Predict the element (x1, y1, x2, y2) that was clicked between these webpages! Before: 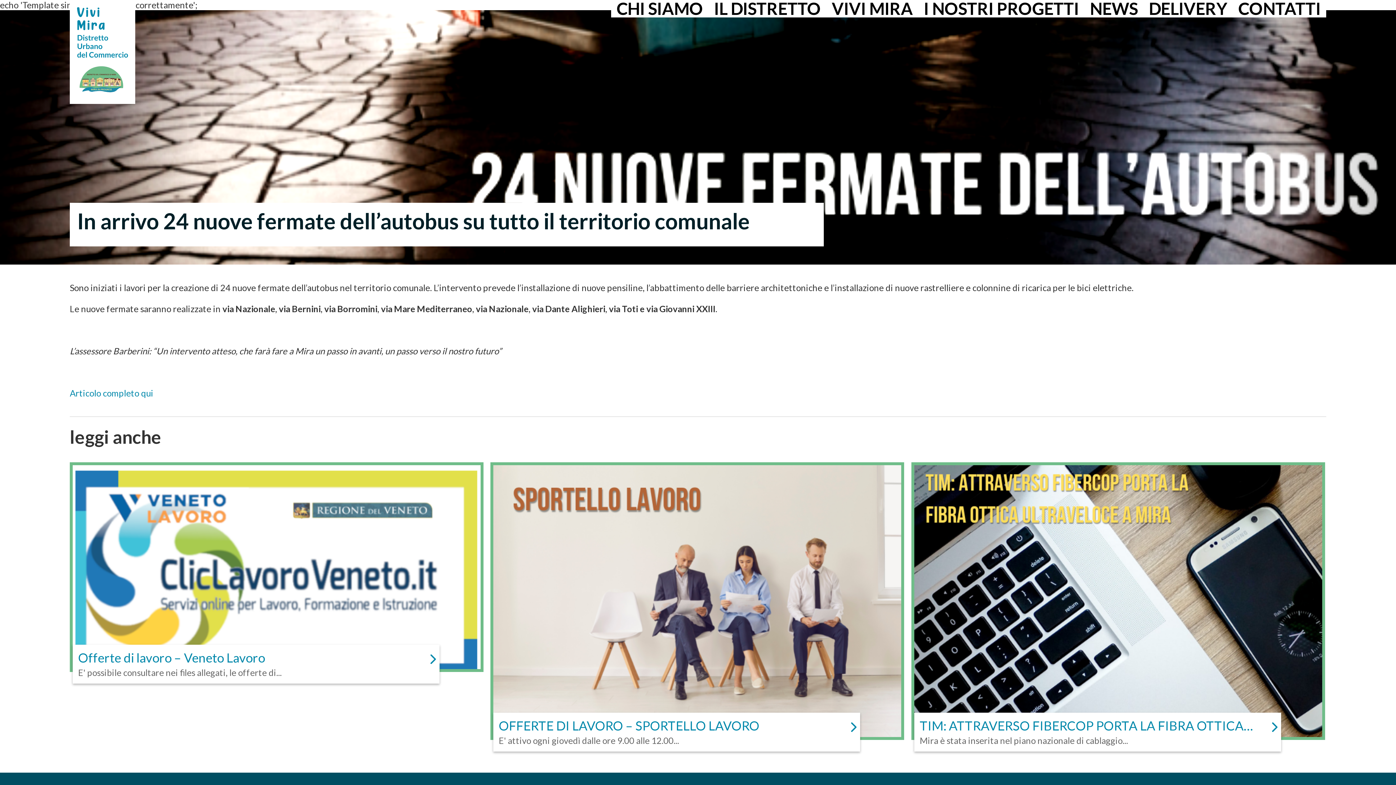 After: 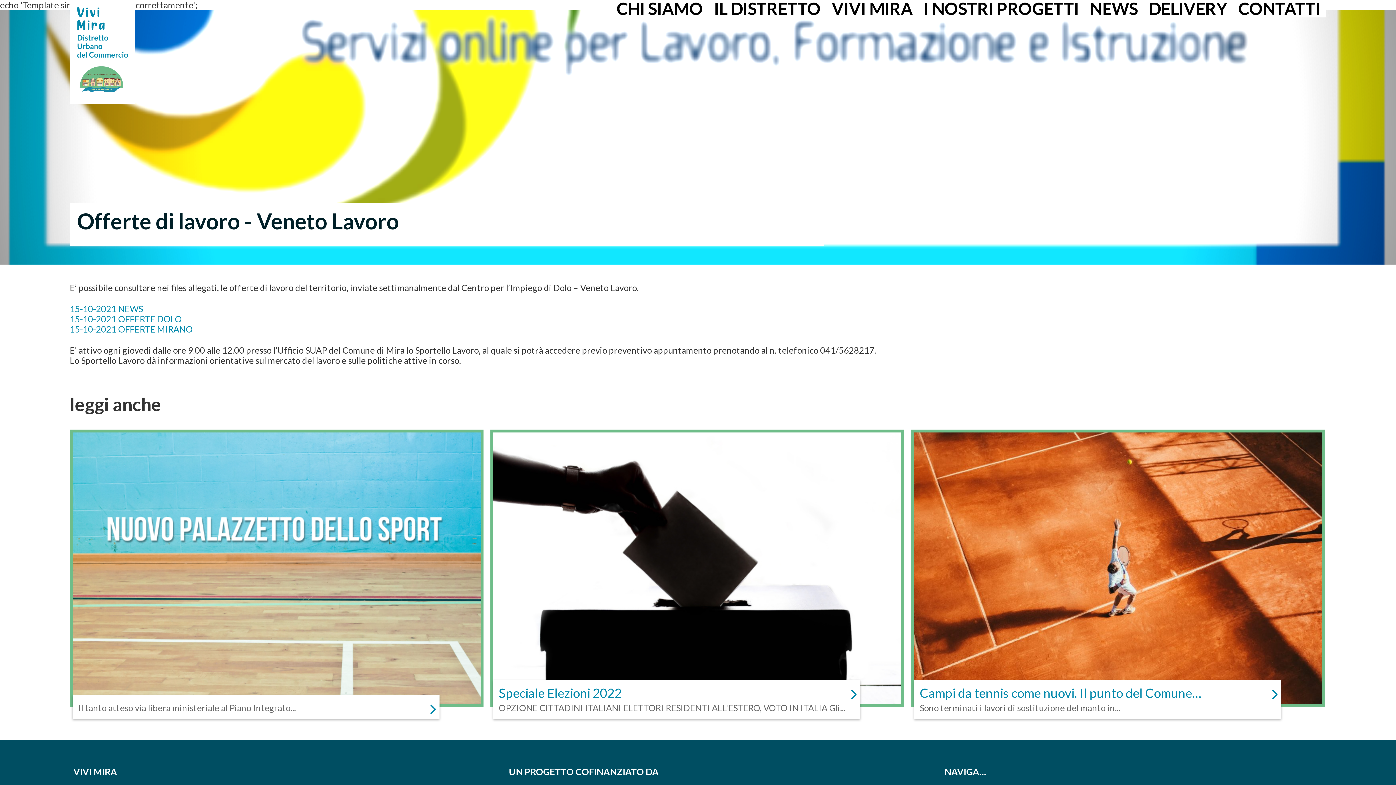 Action: bbox: (429, 654, 436, 665)